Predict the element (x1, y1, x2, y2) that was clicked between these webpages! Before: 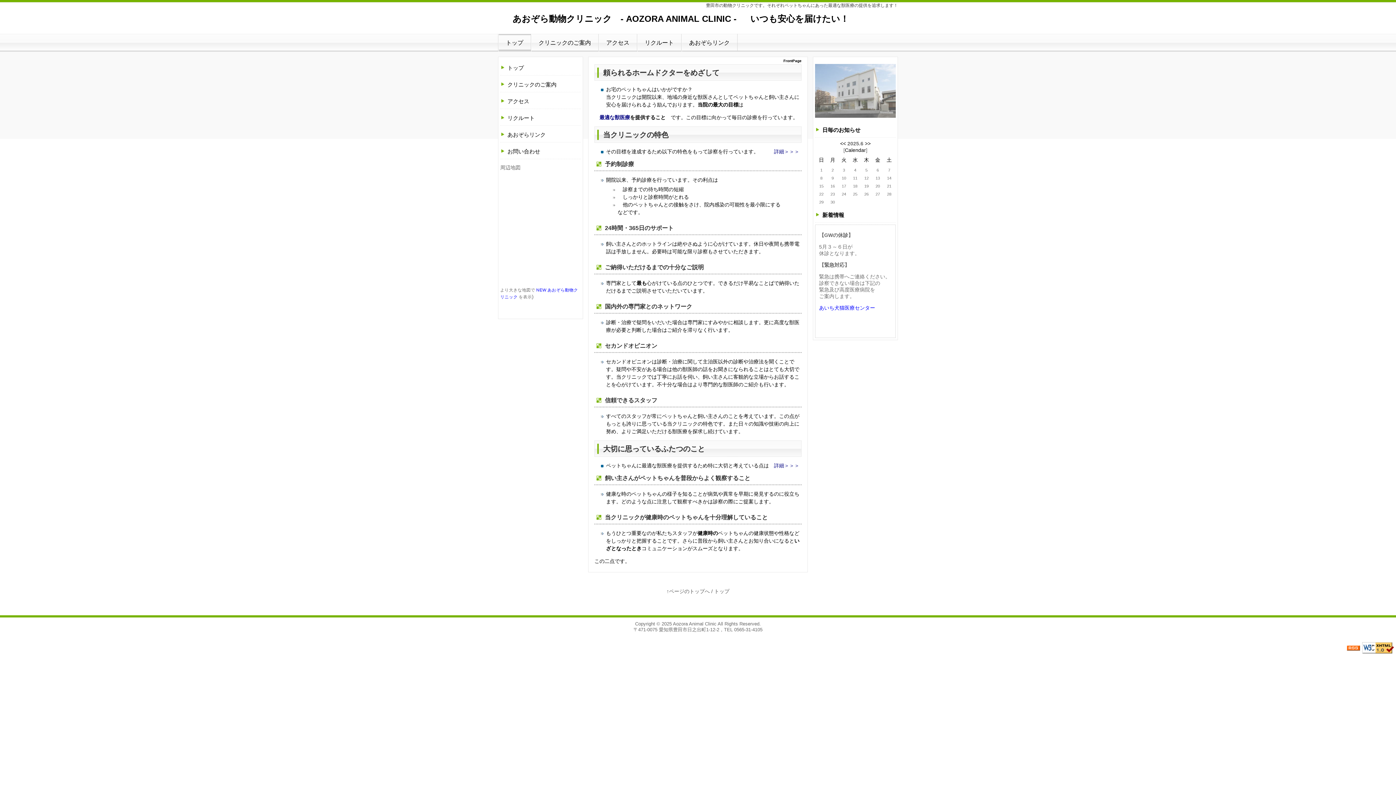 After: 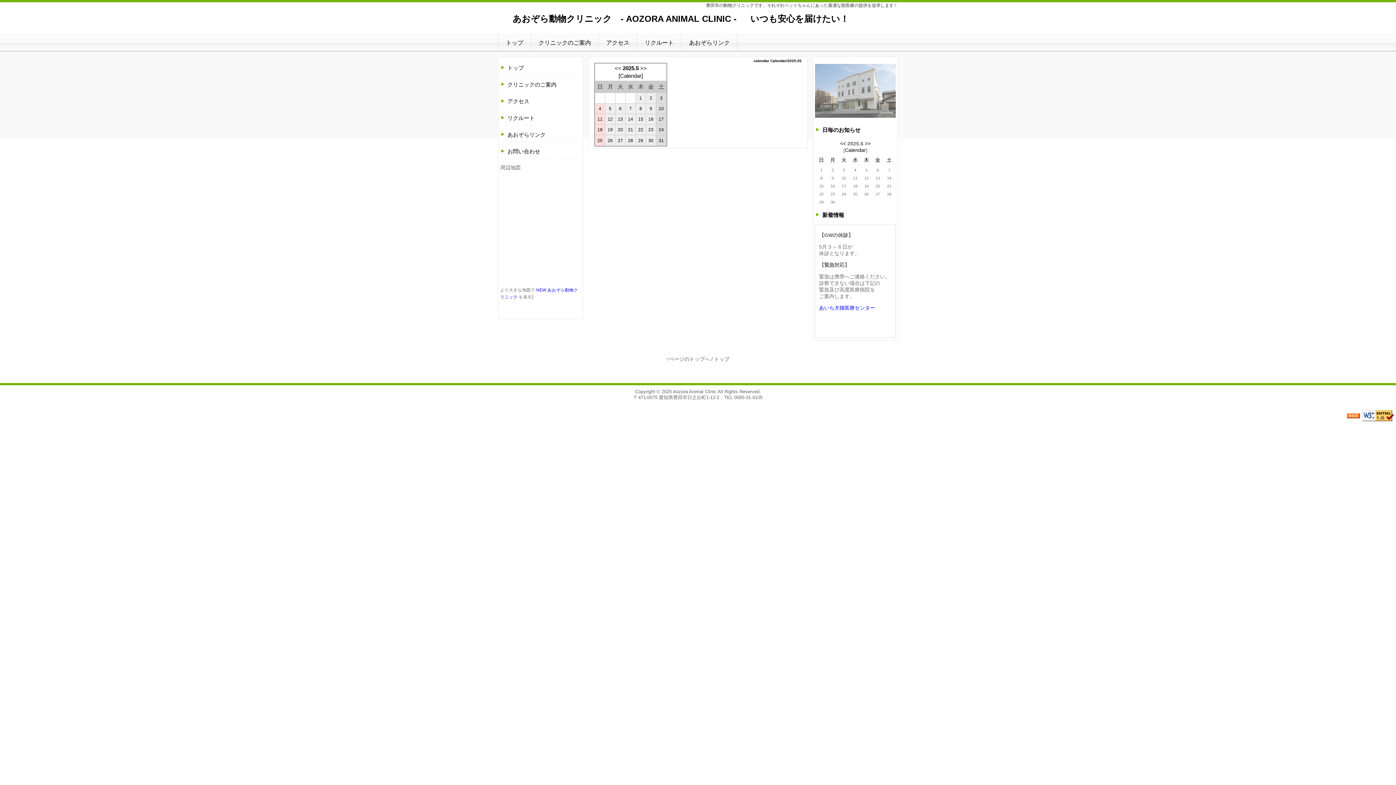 Action: label: << bbox: (840, 140, 846, 146)